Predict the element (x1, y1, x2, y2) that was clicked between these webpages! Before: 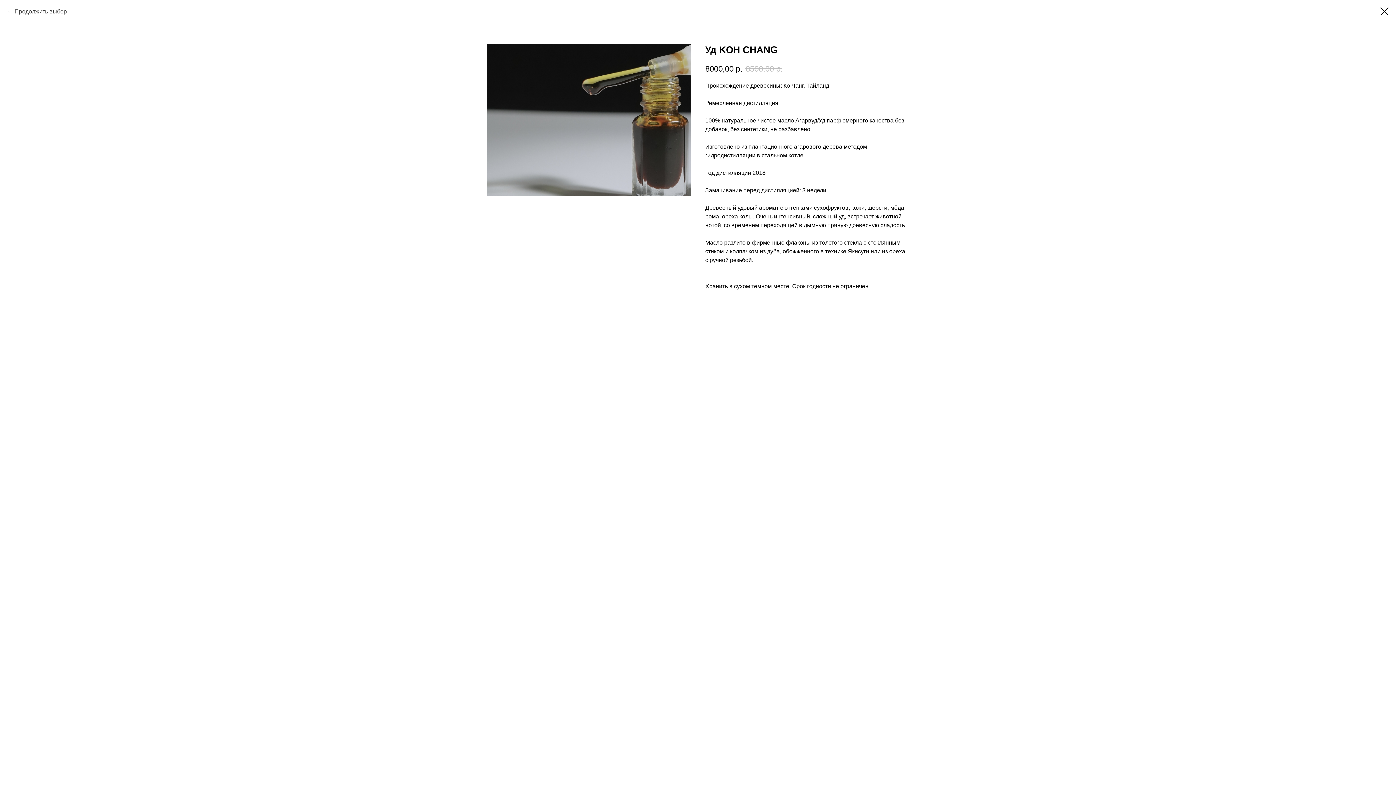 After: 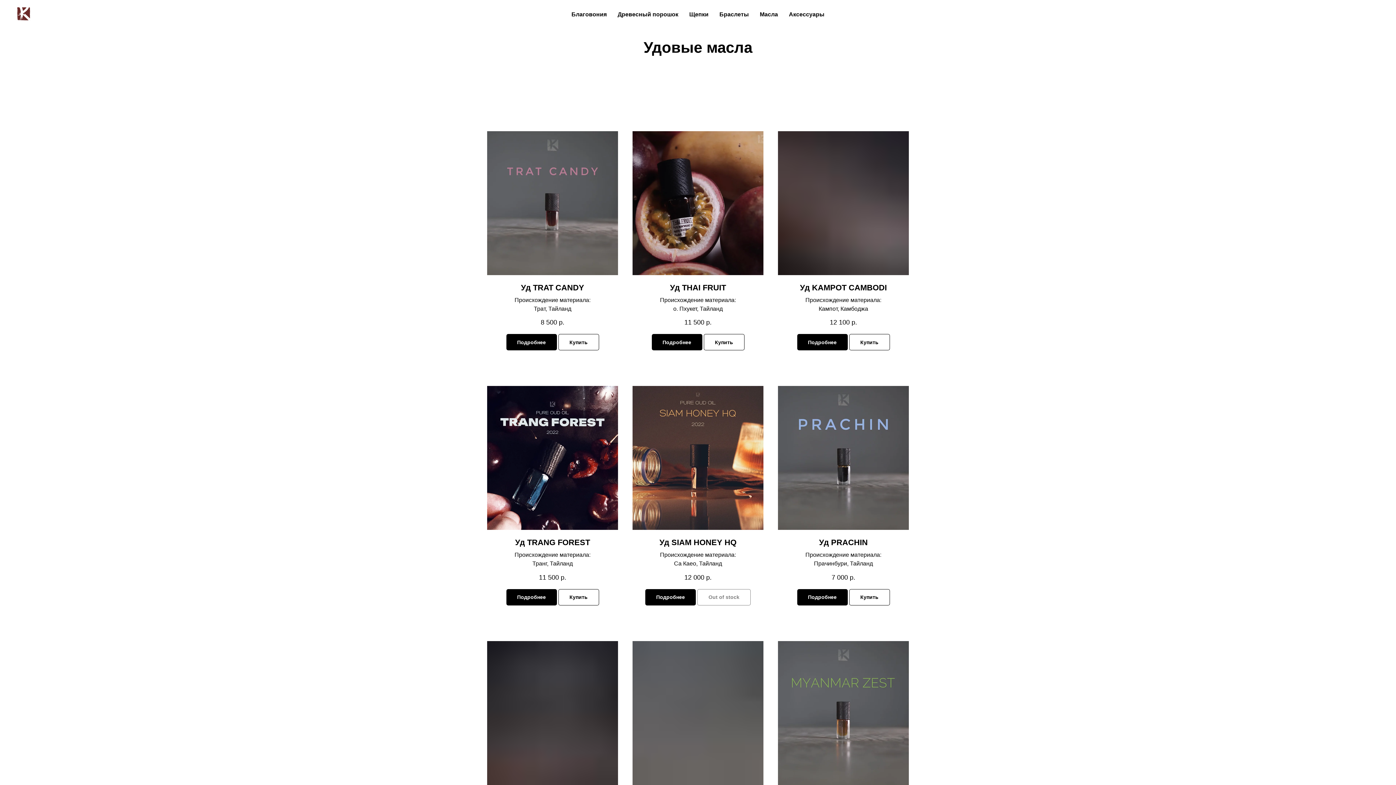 Action: bbox: (7, 7, 66, 16) label: Продолжить выбор